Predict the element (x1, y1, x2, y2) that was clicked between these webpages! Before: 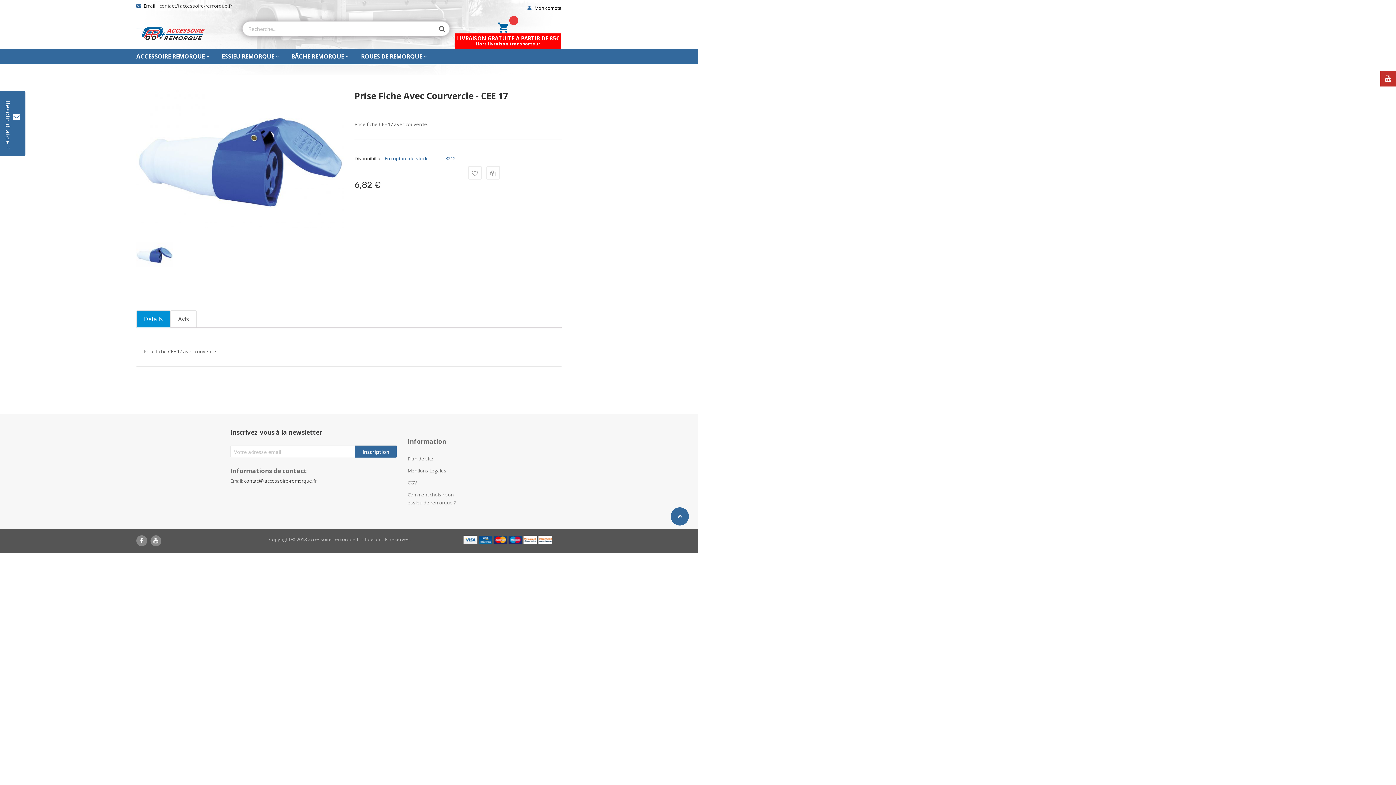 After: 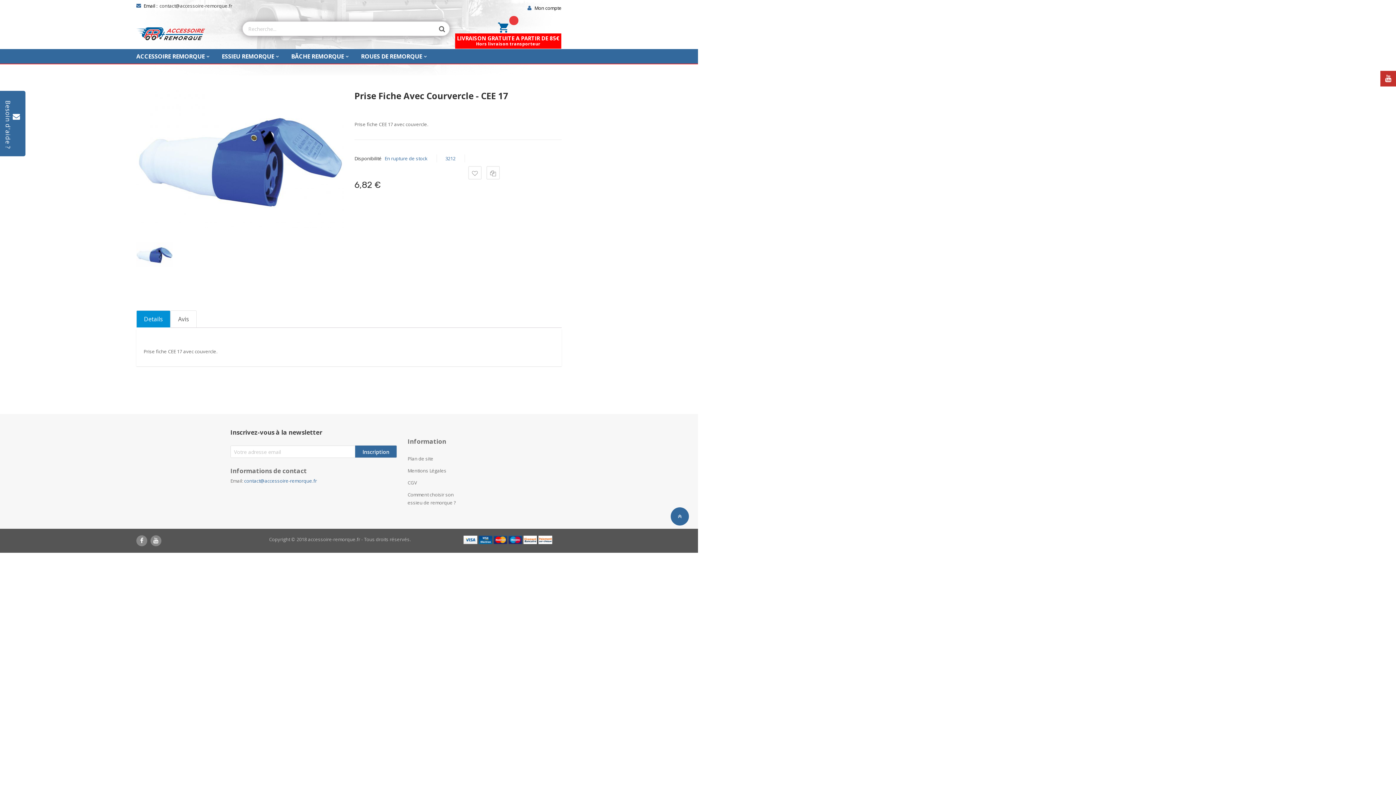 Action: label: contact@accessoire-remorque.fr bbox: (244, 477, 317, 484)